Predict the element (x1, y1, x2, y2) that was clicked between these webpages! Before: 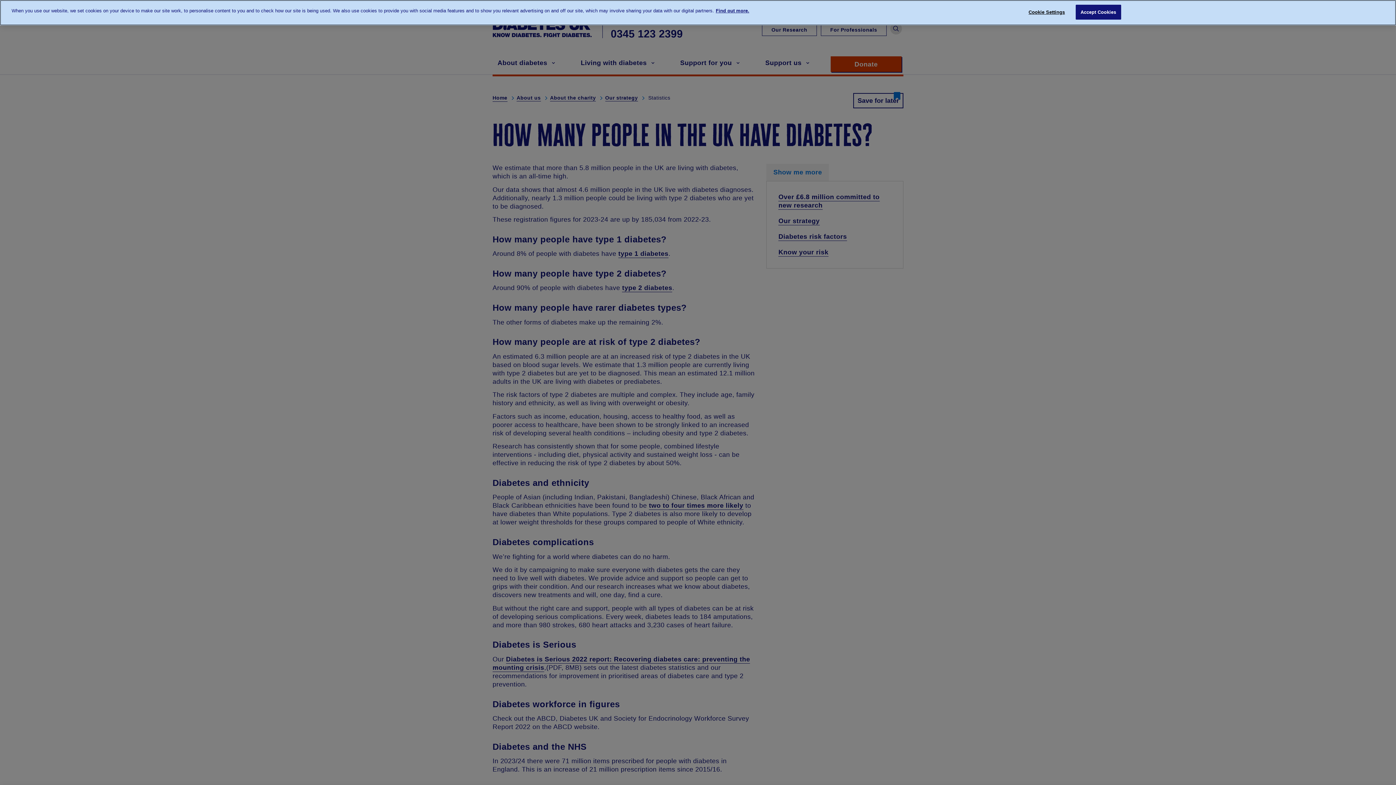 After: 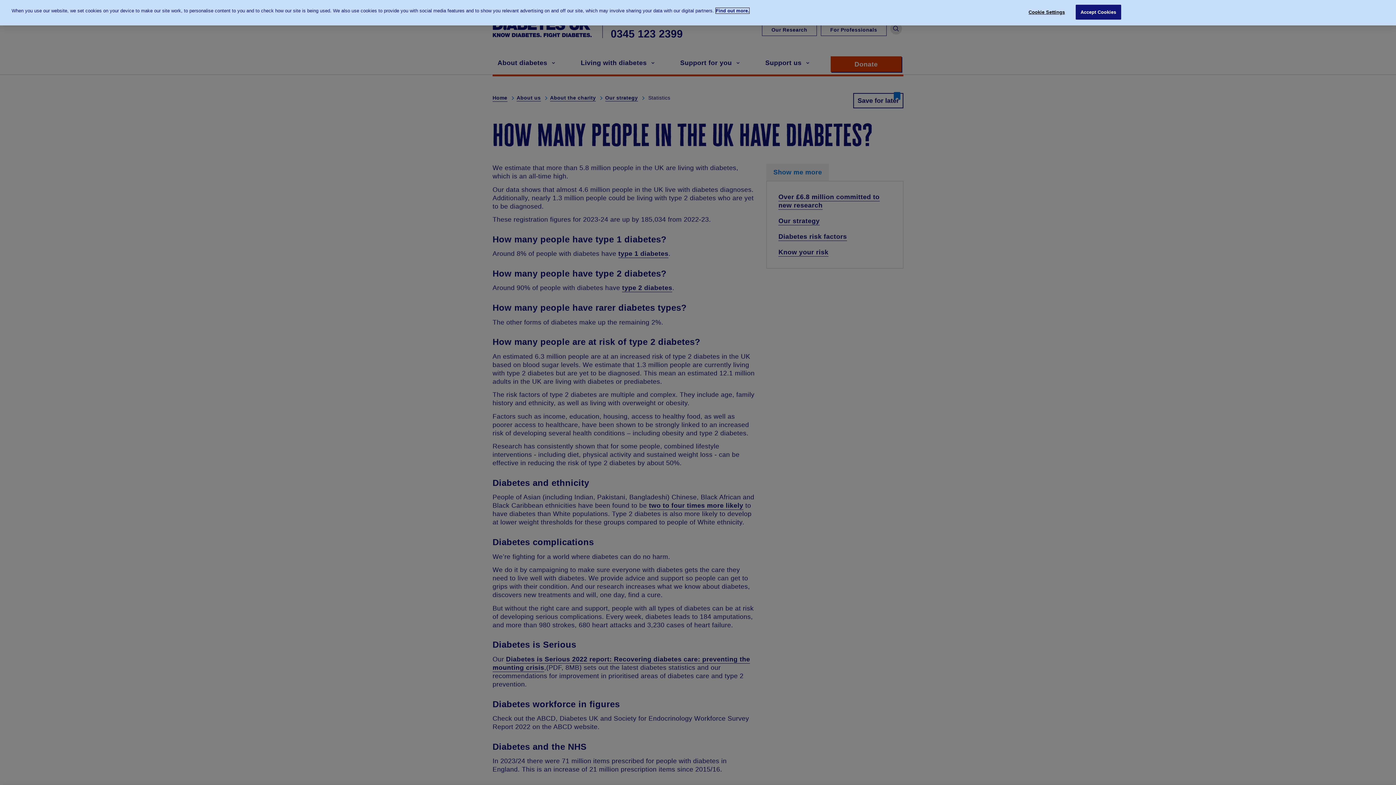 Action: bbox: (716, 8, 749, 13) label: More information about your privacy, opens in a new tab